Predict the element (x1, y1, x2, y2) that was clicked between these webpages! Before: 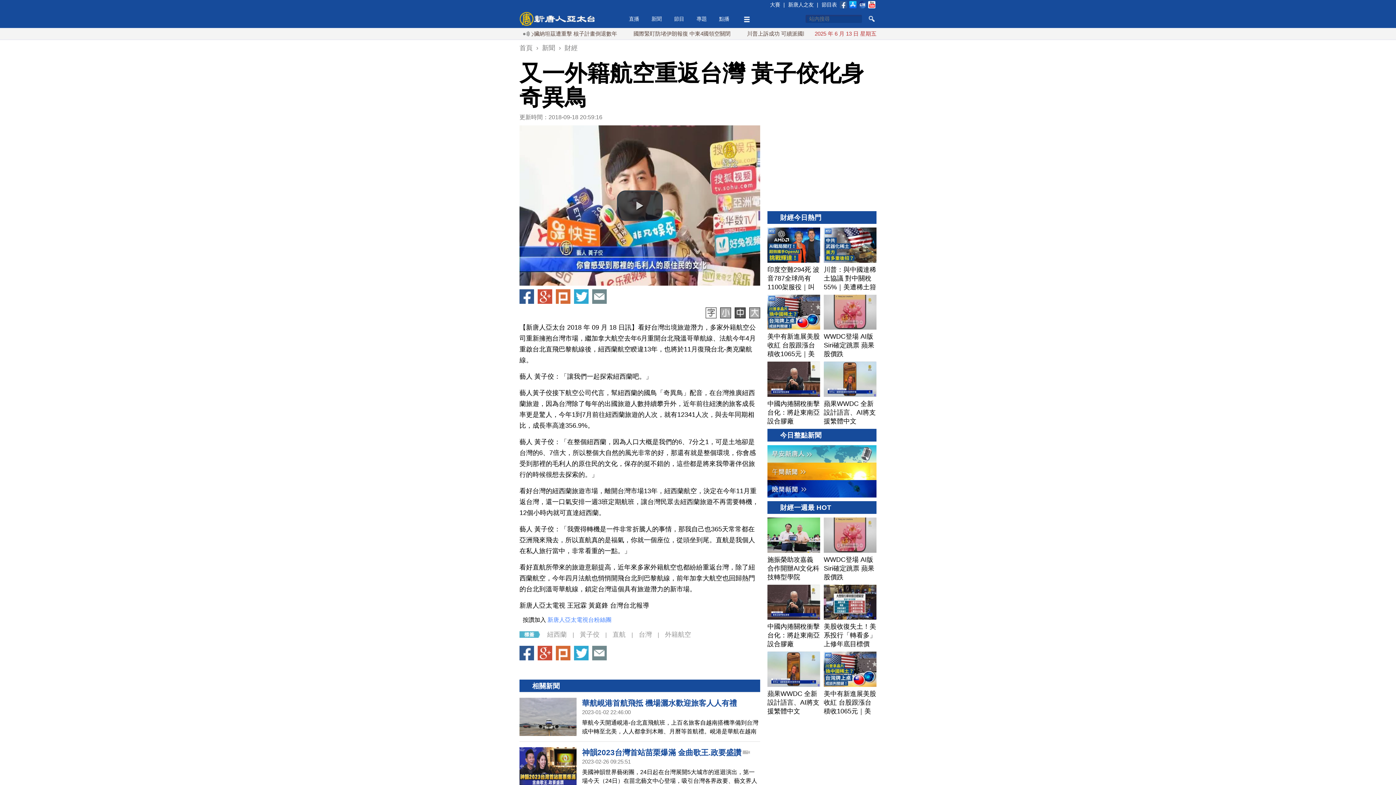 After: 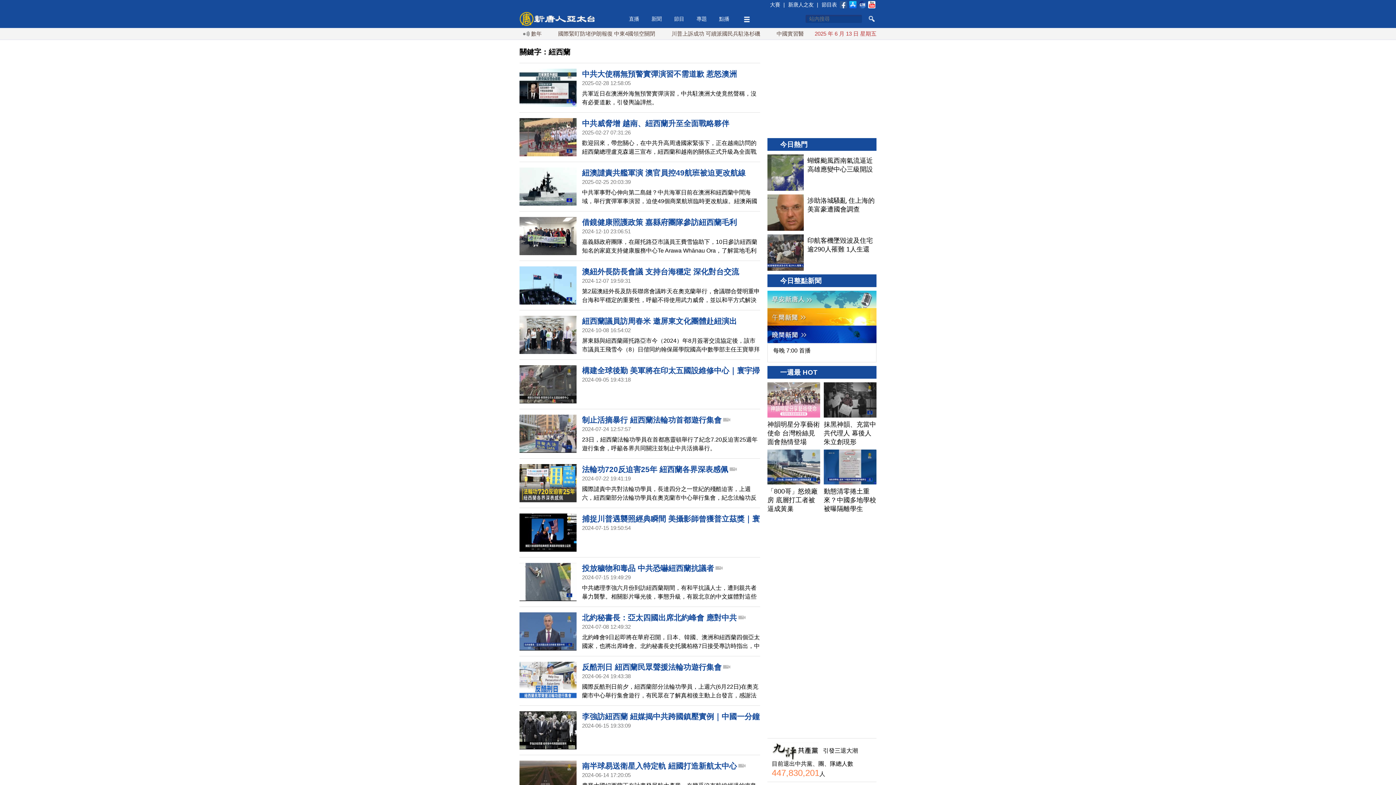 Action: bbox: (547, 702, 566, 709) label: 紐西蘭